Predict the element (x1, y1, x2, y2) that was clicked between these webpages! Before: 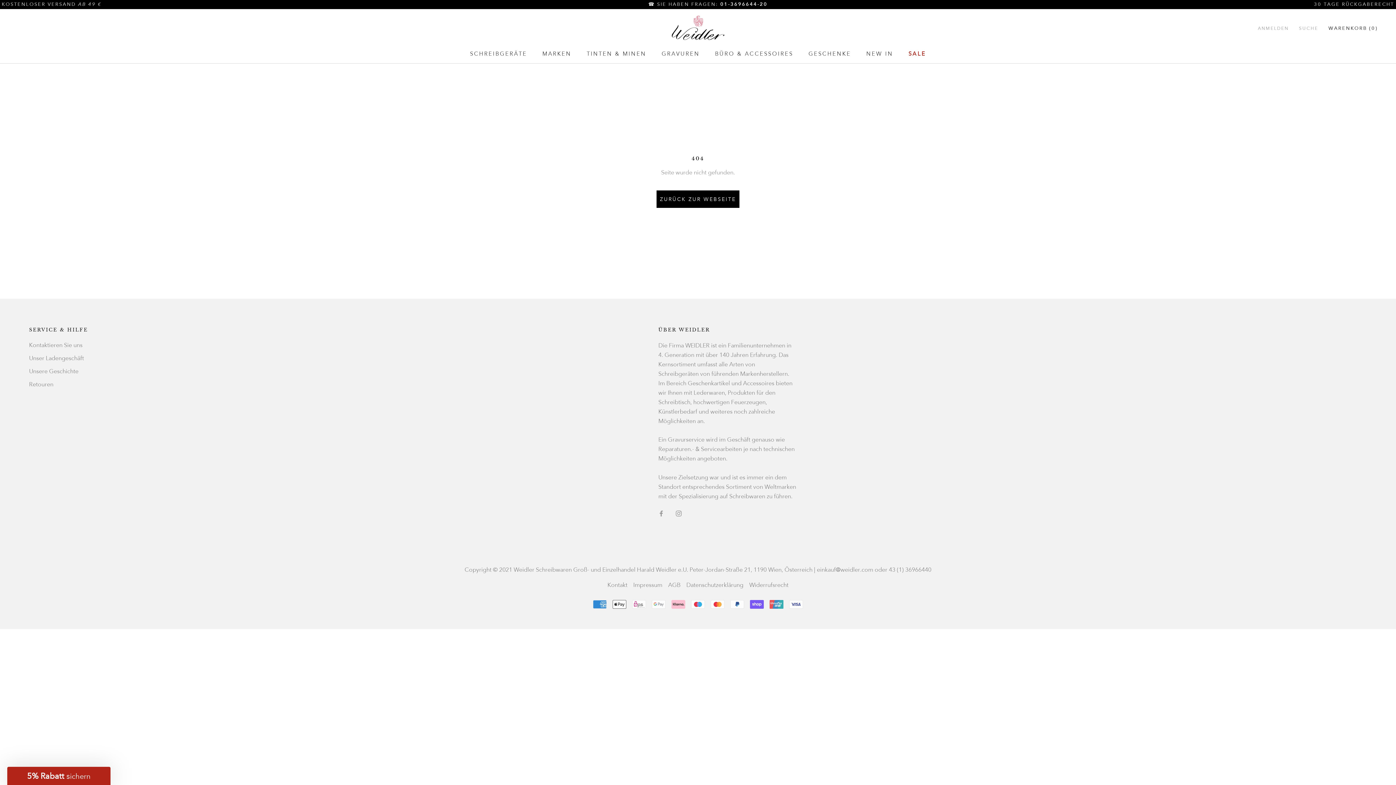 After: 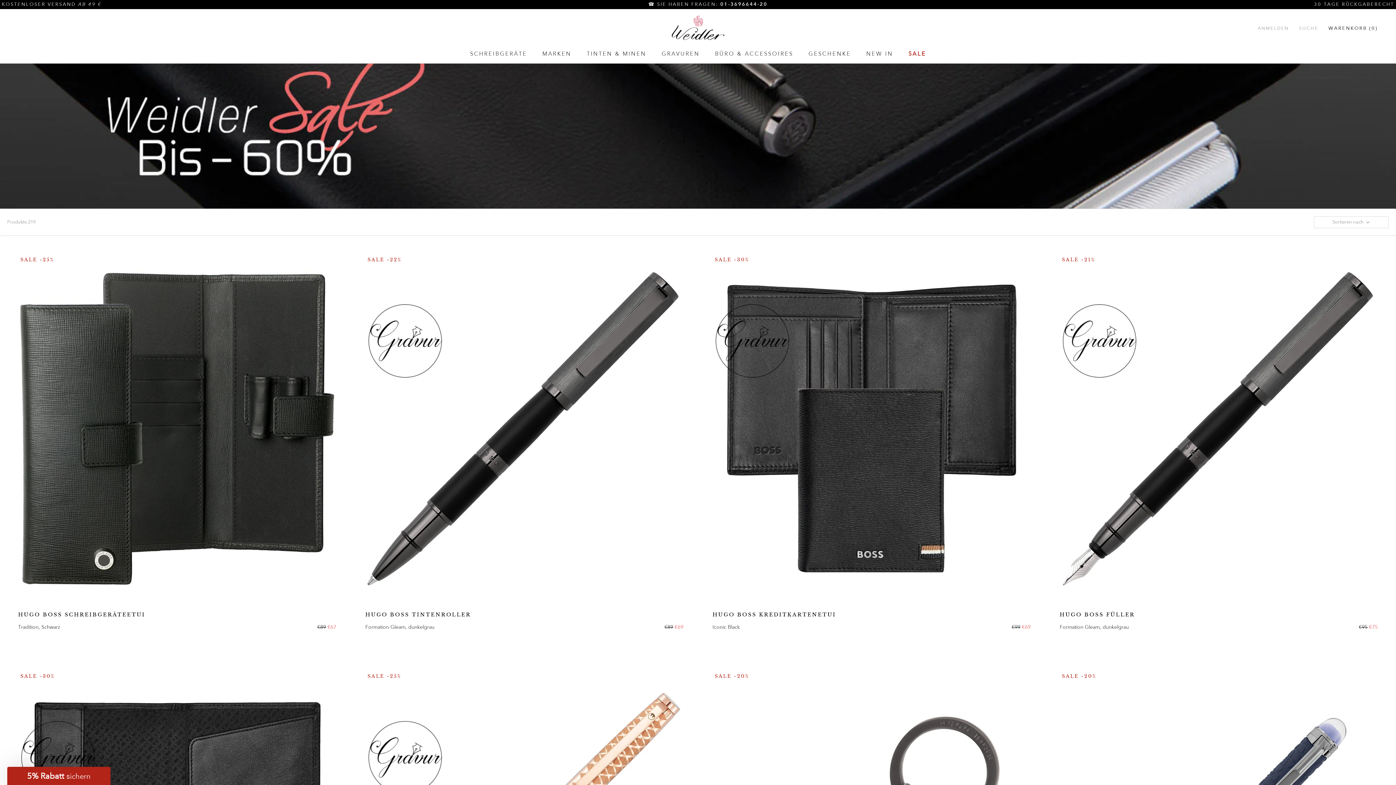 Action: bbox: (908, 50, 926, 56) label: SALE